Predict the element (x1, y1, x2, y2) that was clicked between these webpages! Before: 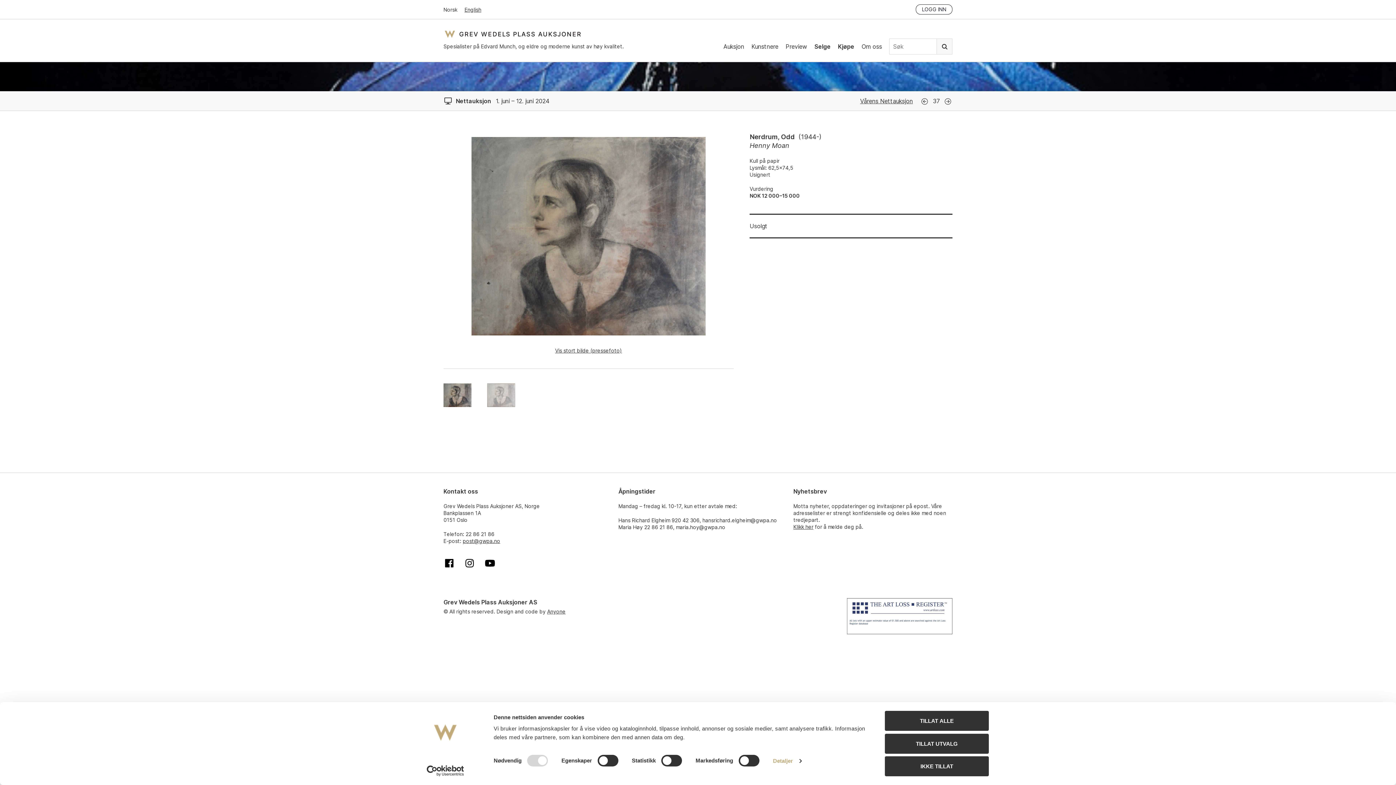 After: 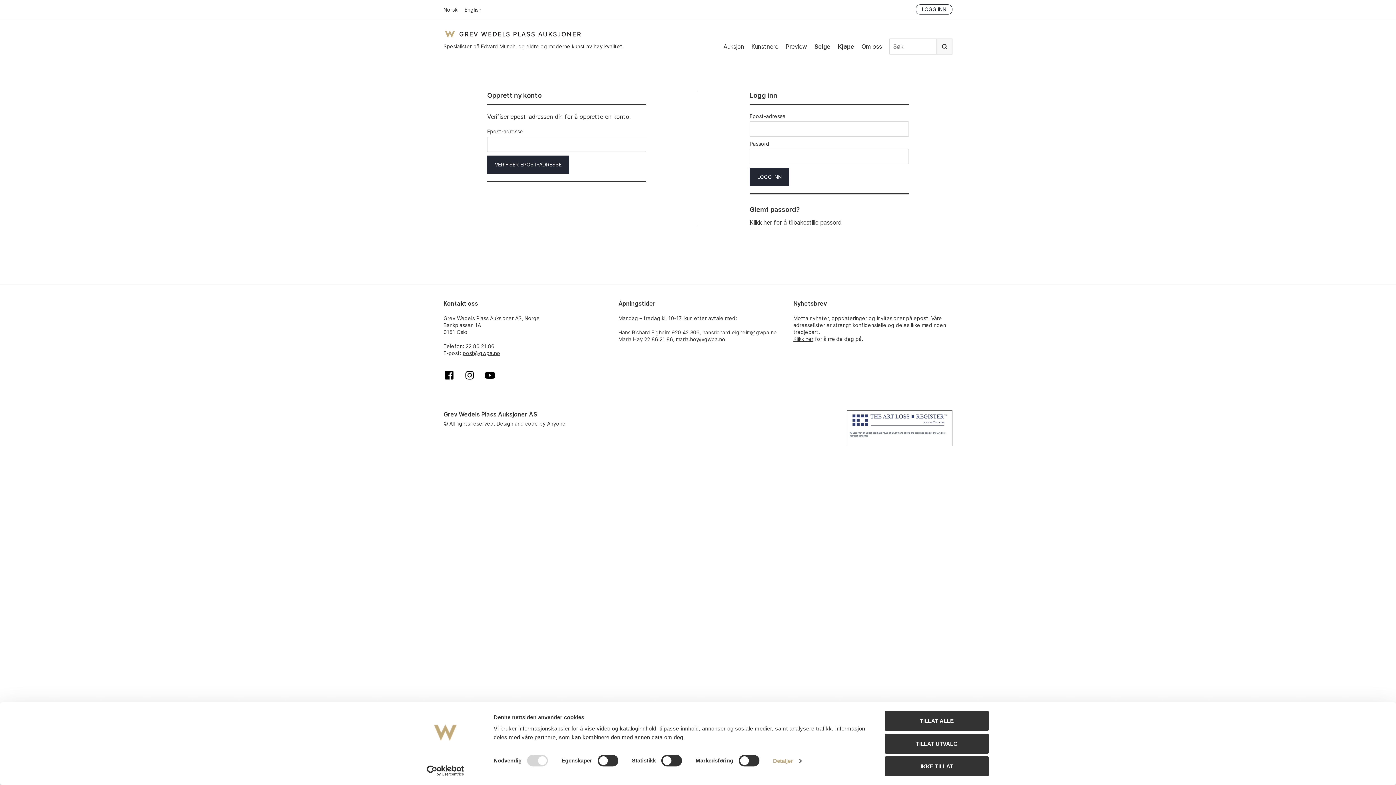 Action: bbox: (916, 4, 952, 14) label: LOGG INN